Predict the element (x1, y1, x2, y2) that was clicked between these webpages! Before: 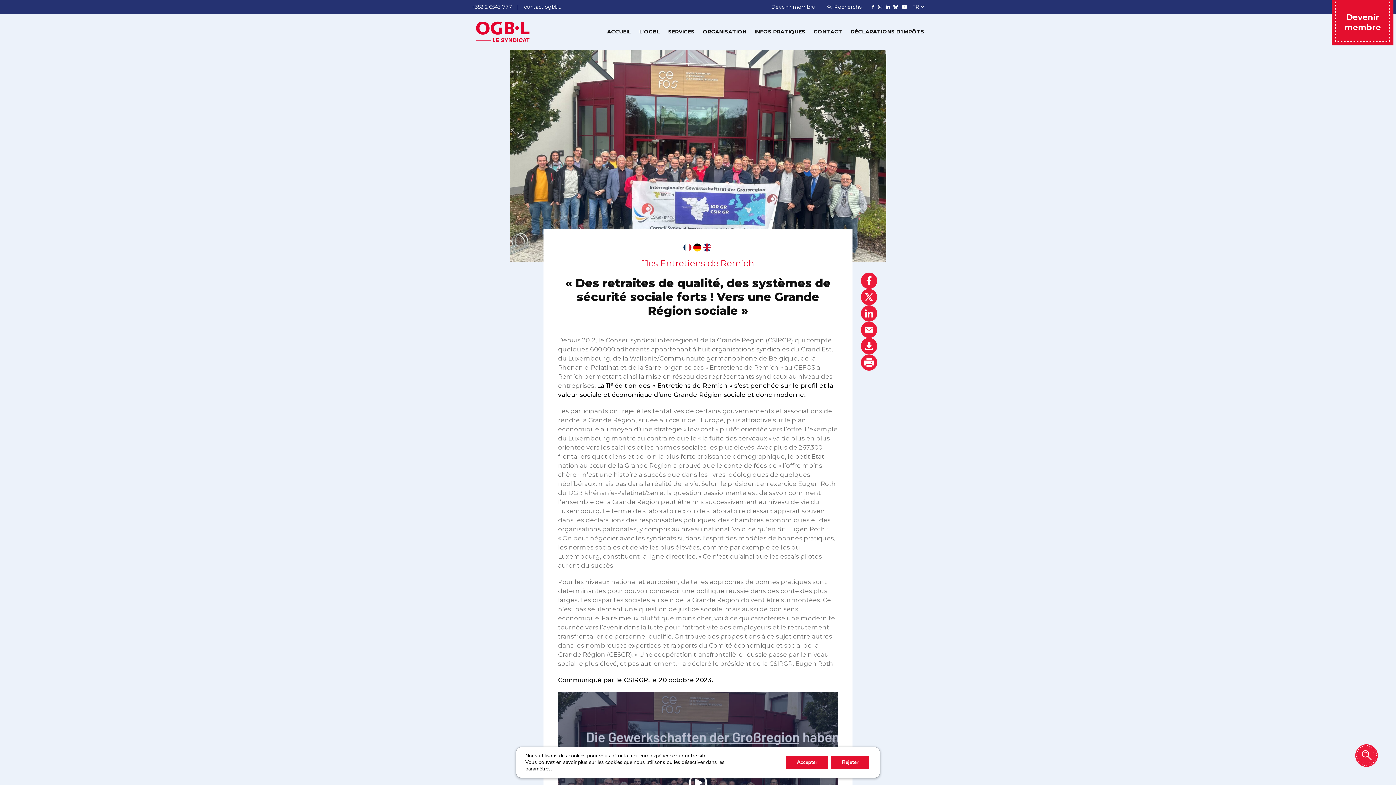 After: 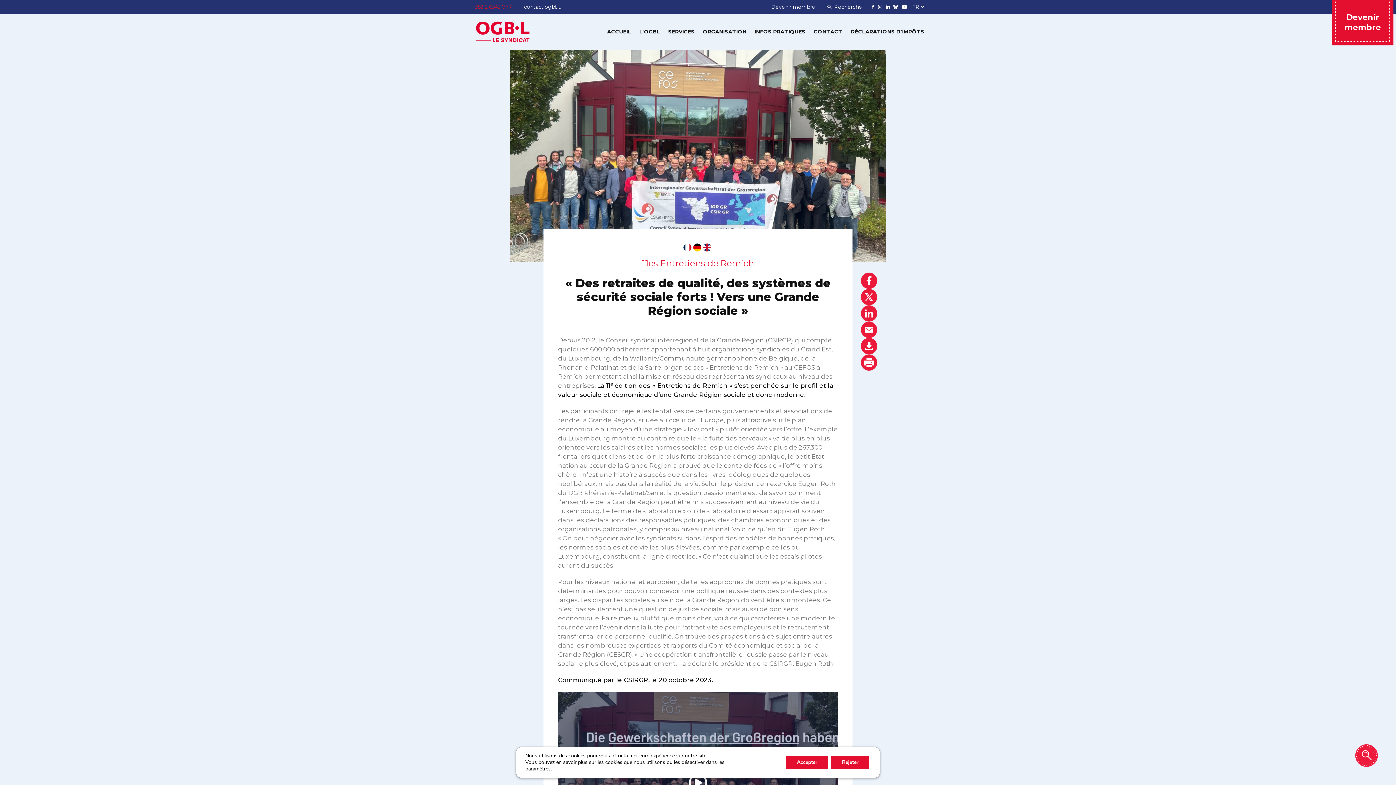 Action: label: +352 2 6543 777  bbox: (471, 3, 513, 10)